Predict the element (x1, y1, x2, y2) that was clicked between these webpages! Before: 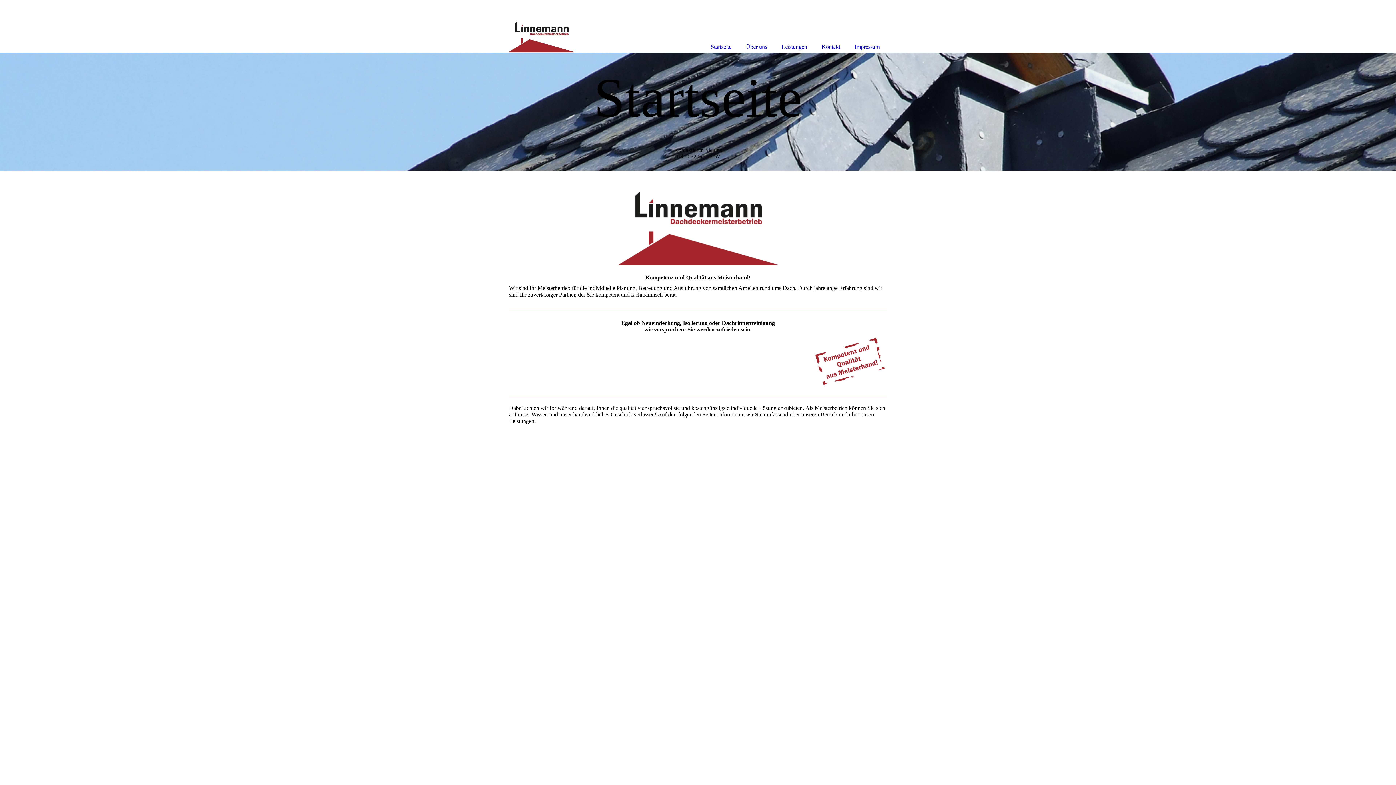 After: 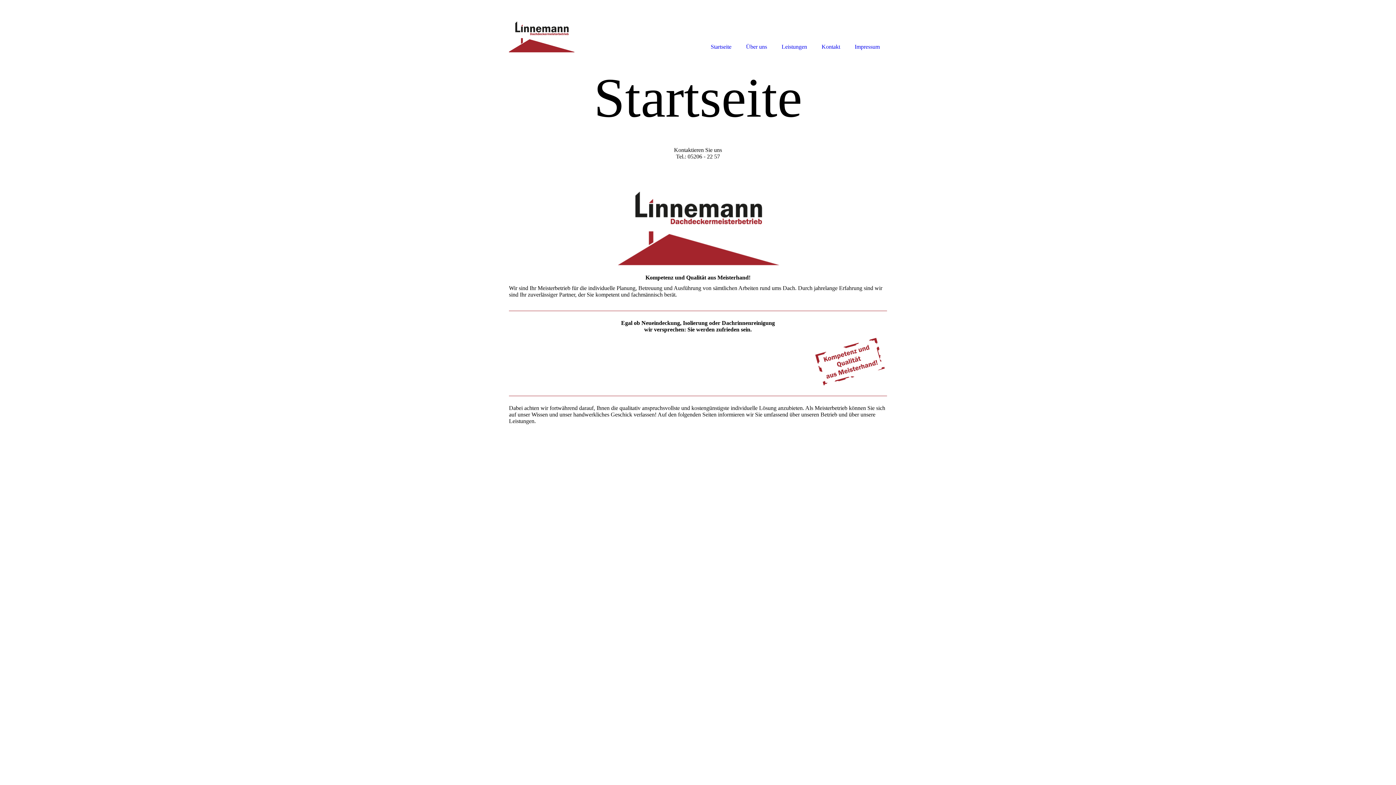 Action: bbox: (509, 0, 574, 6)